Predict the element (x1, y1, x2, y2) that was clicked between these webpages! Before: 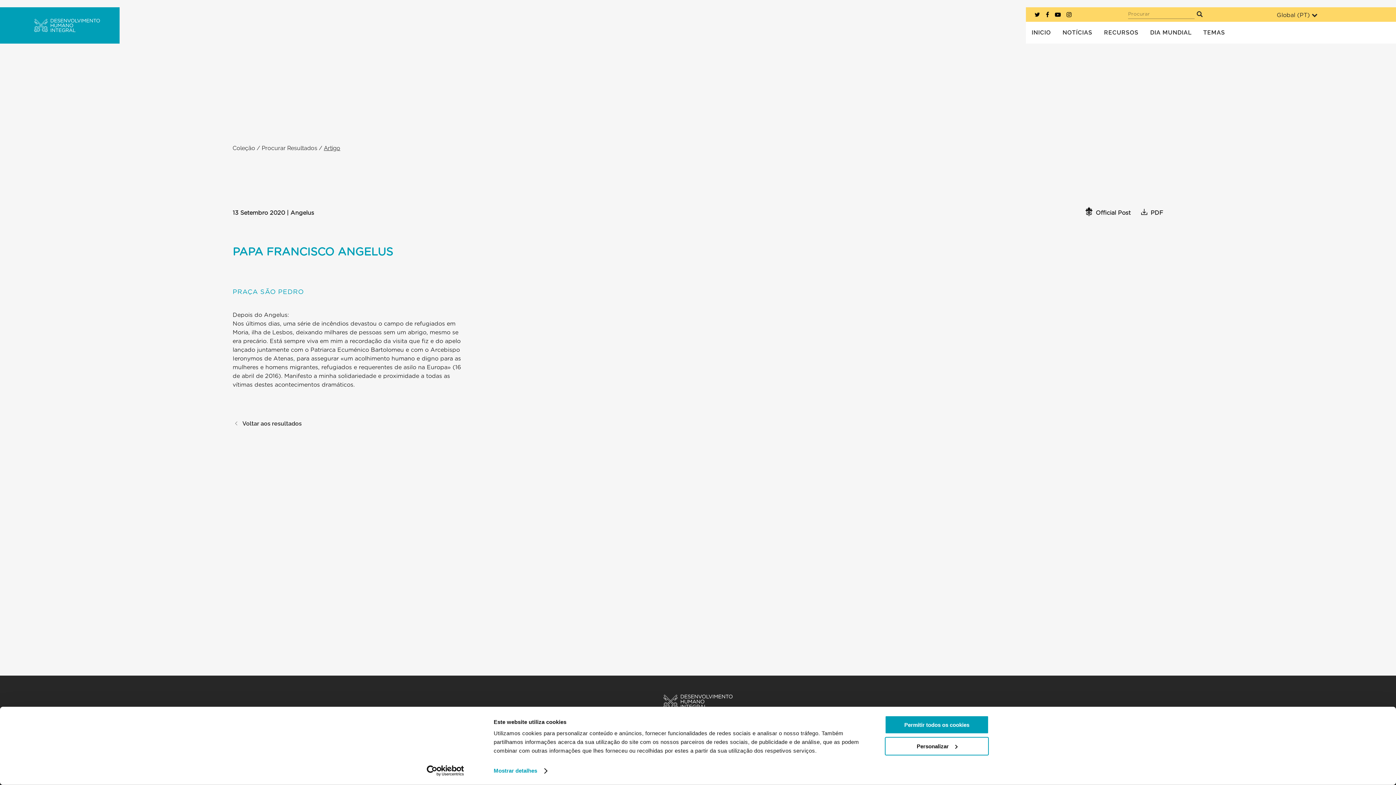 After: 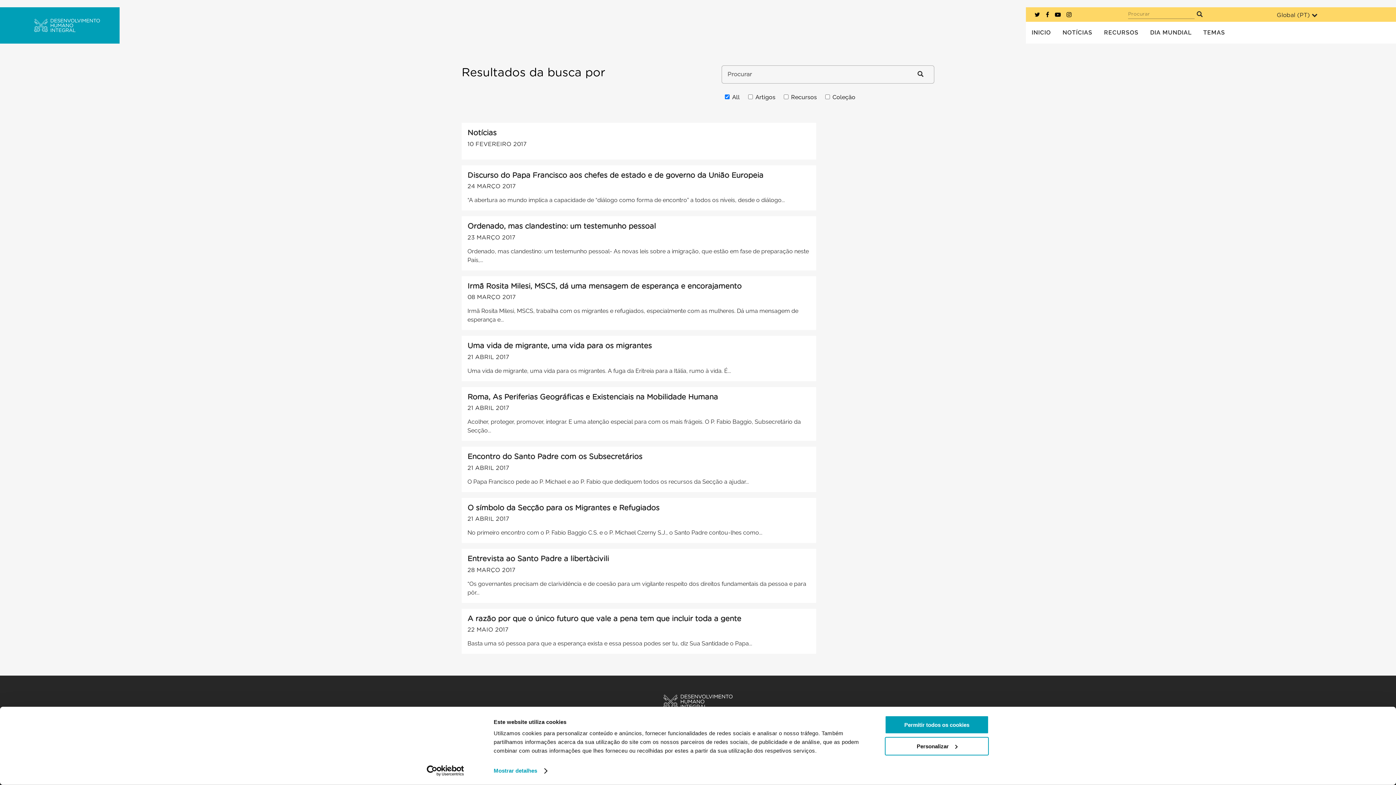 Action: bbox: (1194, 10, 1205, 18)